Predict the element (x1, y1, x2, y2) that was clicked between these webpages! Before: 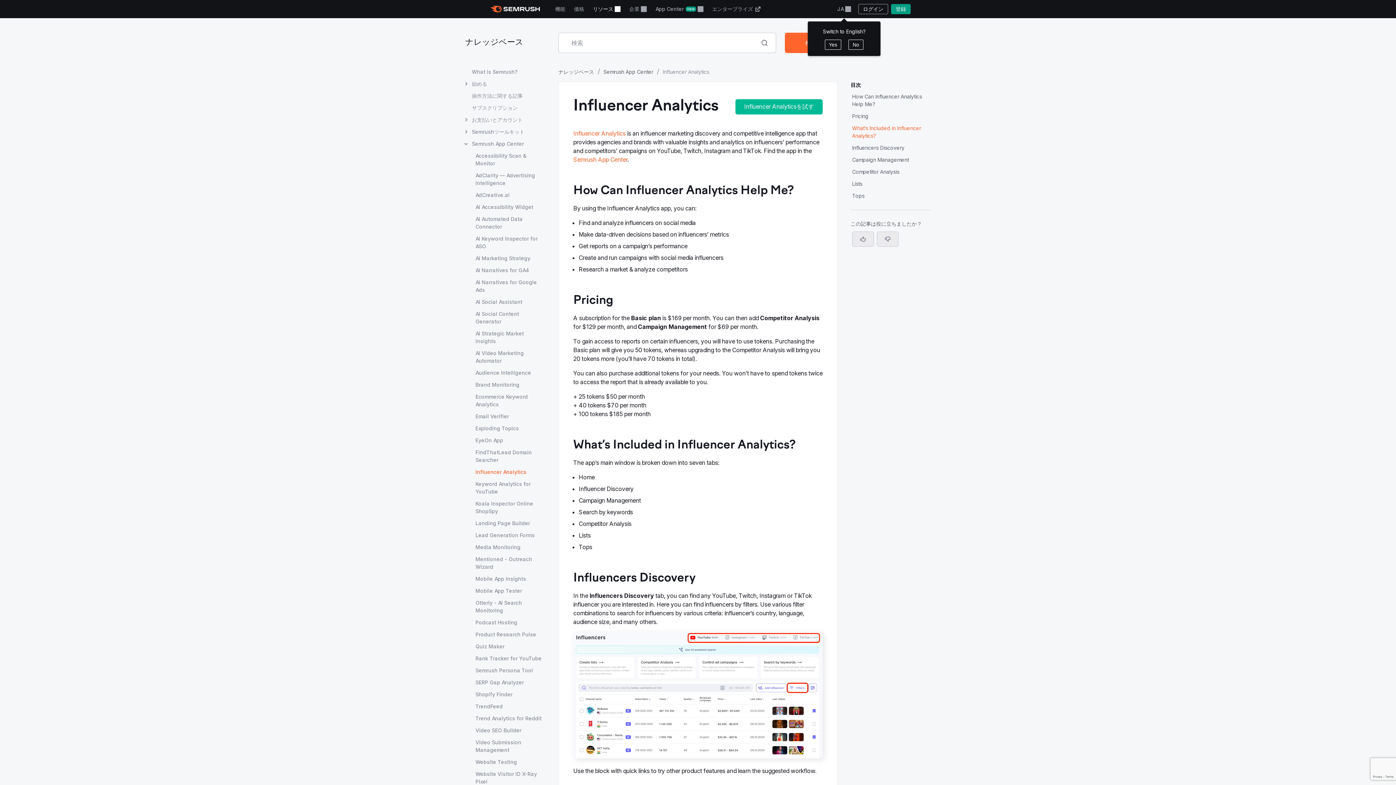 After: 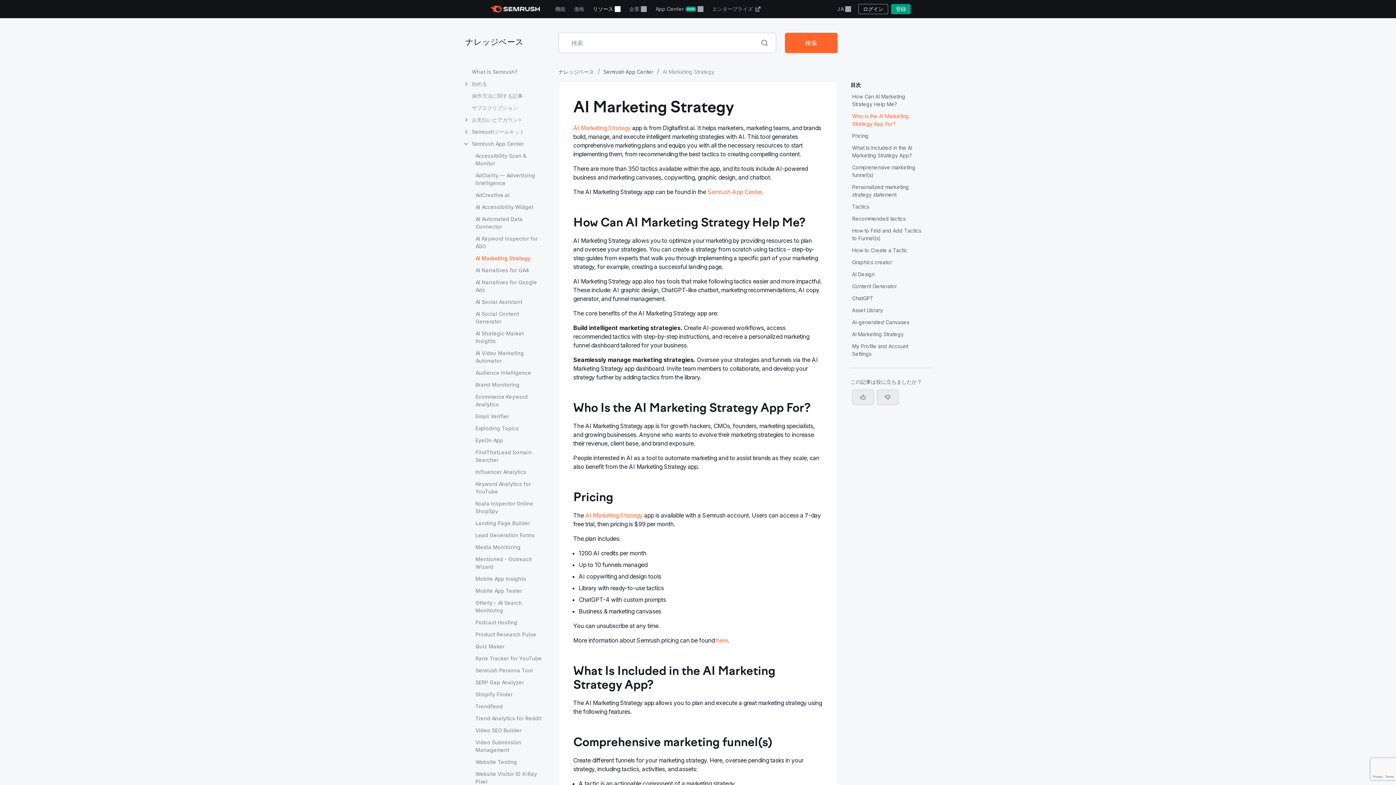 Action: label: AI Marketing Strategy ページを開く bbox: (475, 254, 545, 262)